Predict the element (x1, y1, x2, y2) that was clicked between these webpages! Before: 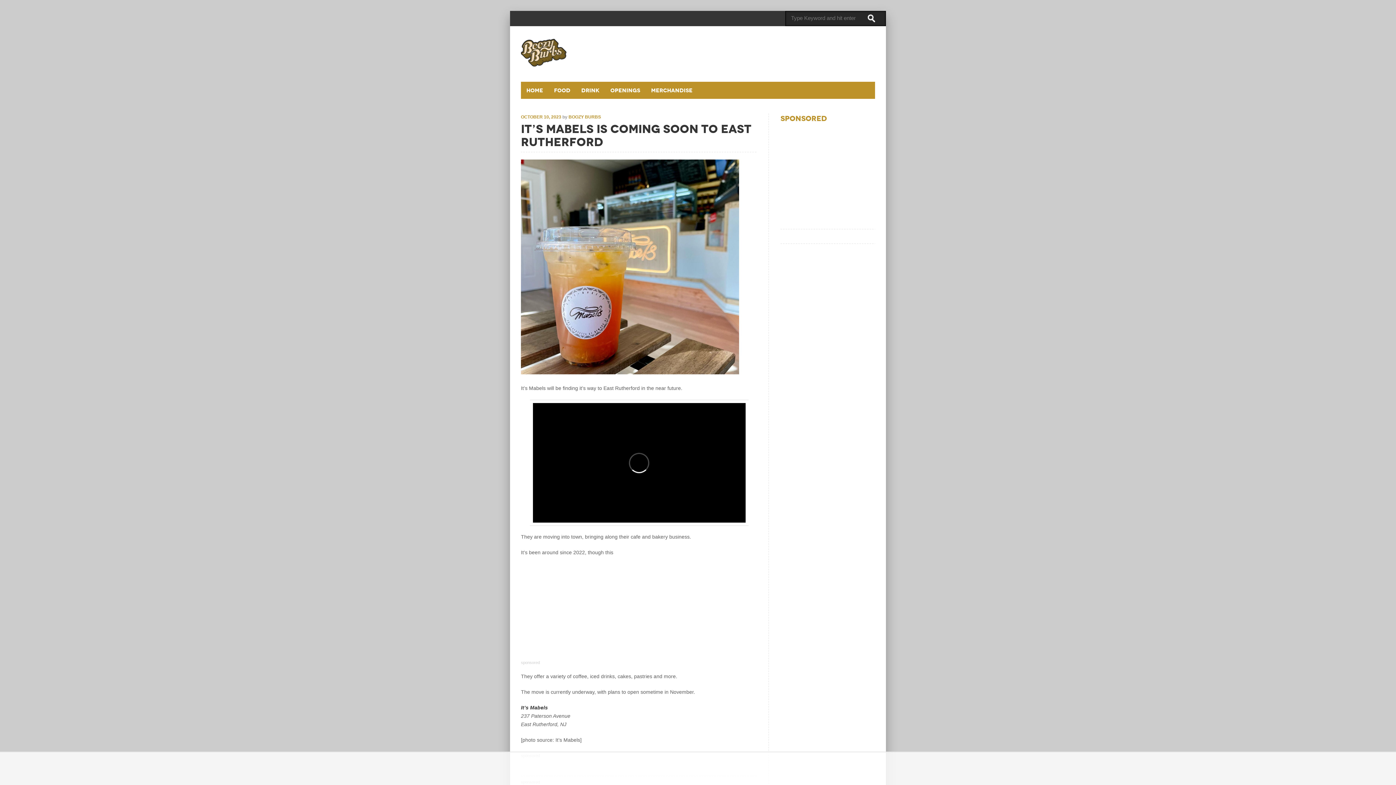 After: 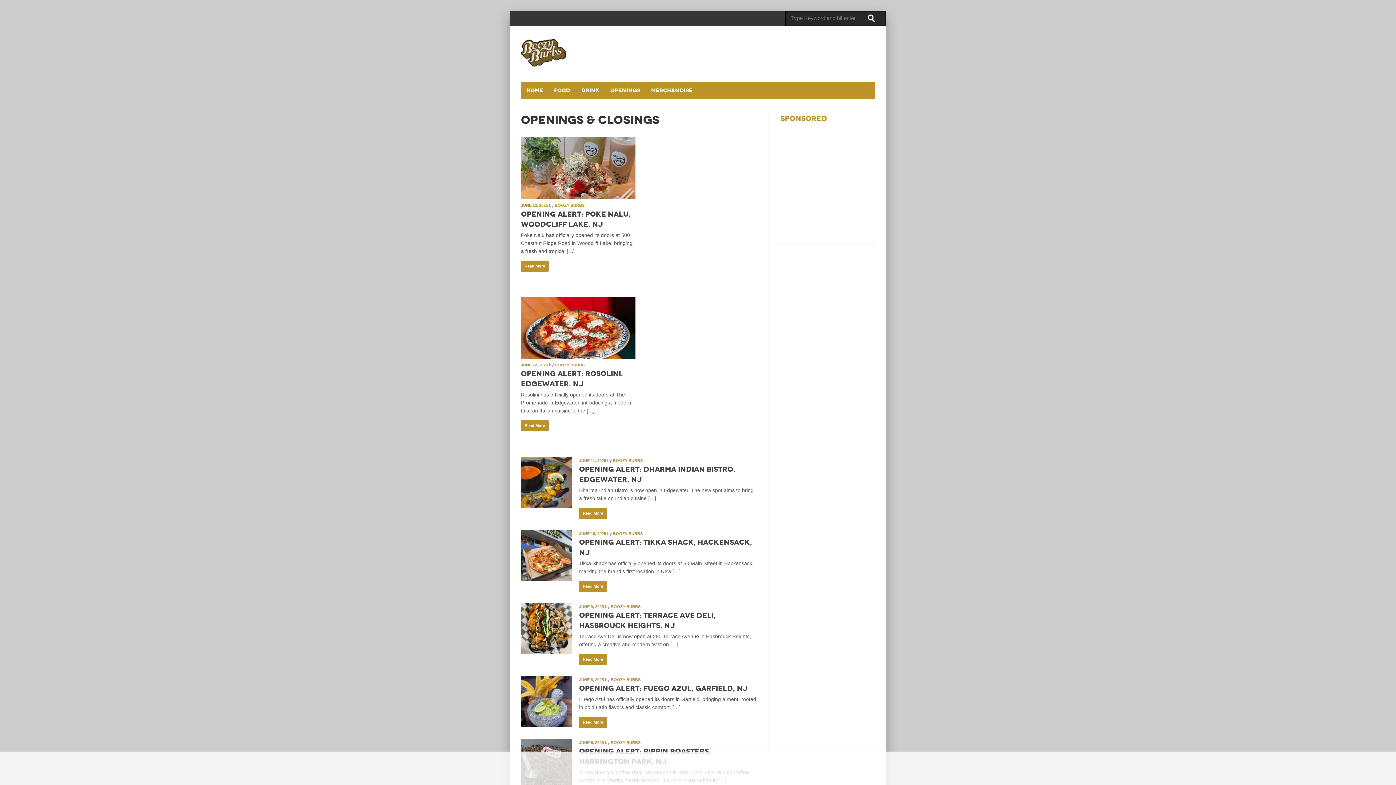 Action: bbox: (605, 81, 645, 98) label: Openings